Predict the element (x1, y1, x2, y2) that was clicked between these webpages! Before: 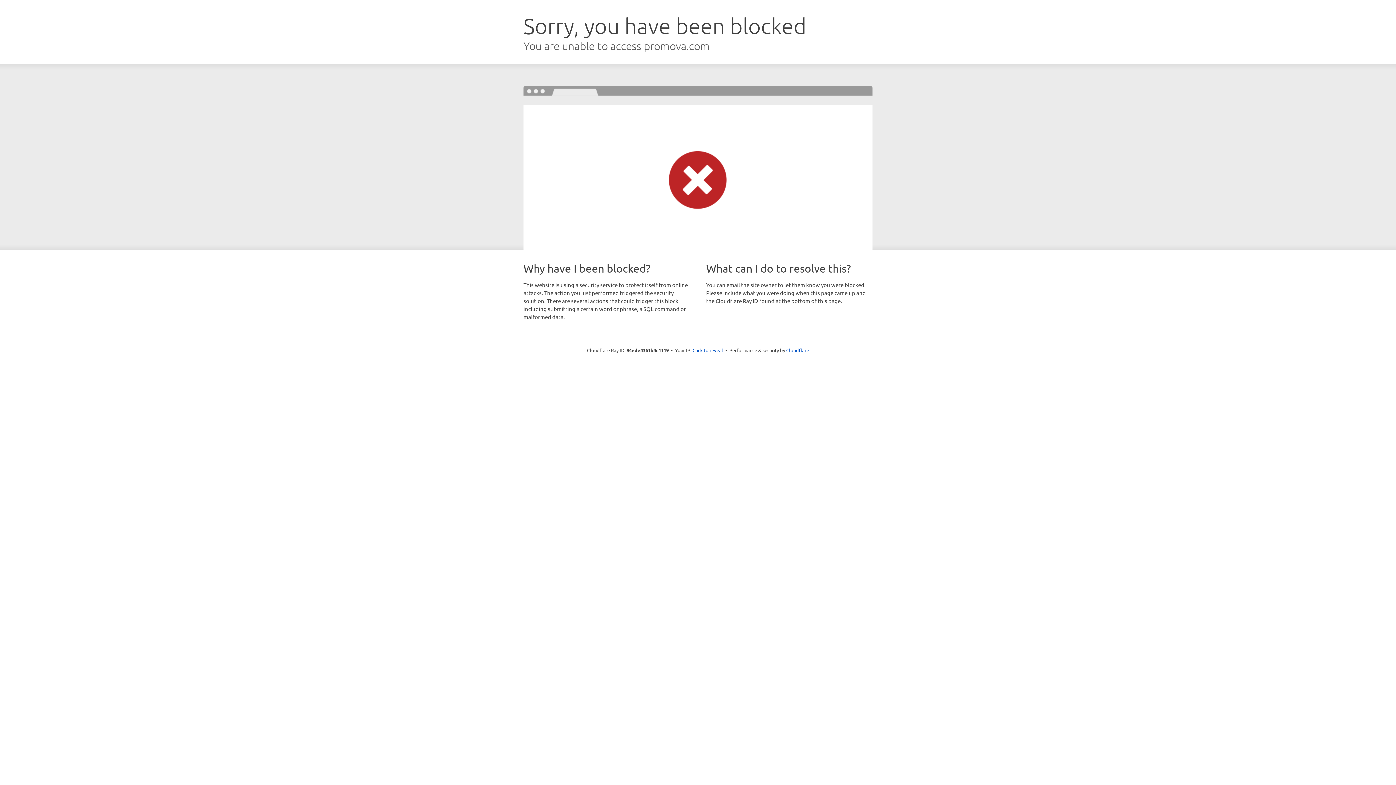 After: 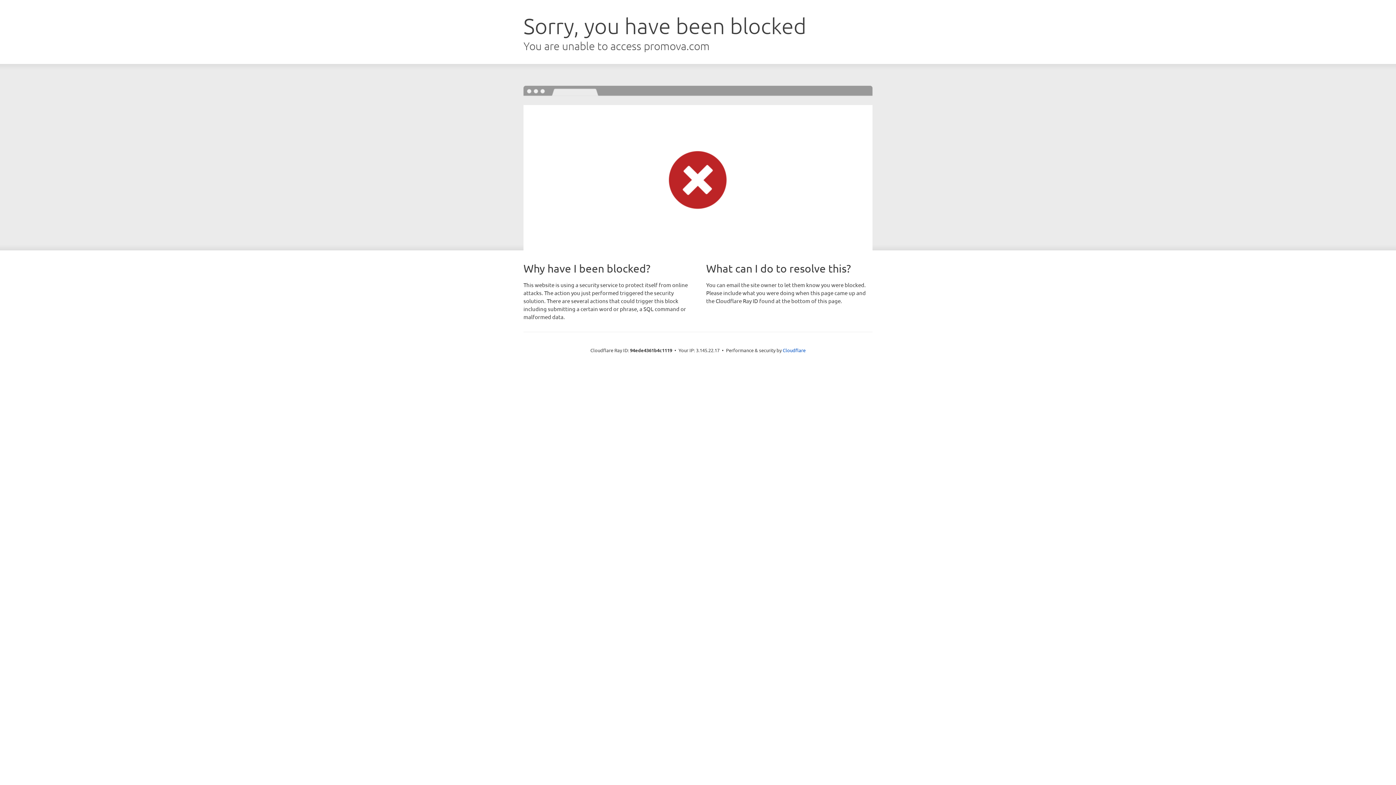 Action: label: Click to reveal bbox: (692, 346, 723, 353)